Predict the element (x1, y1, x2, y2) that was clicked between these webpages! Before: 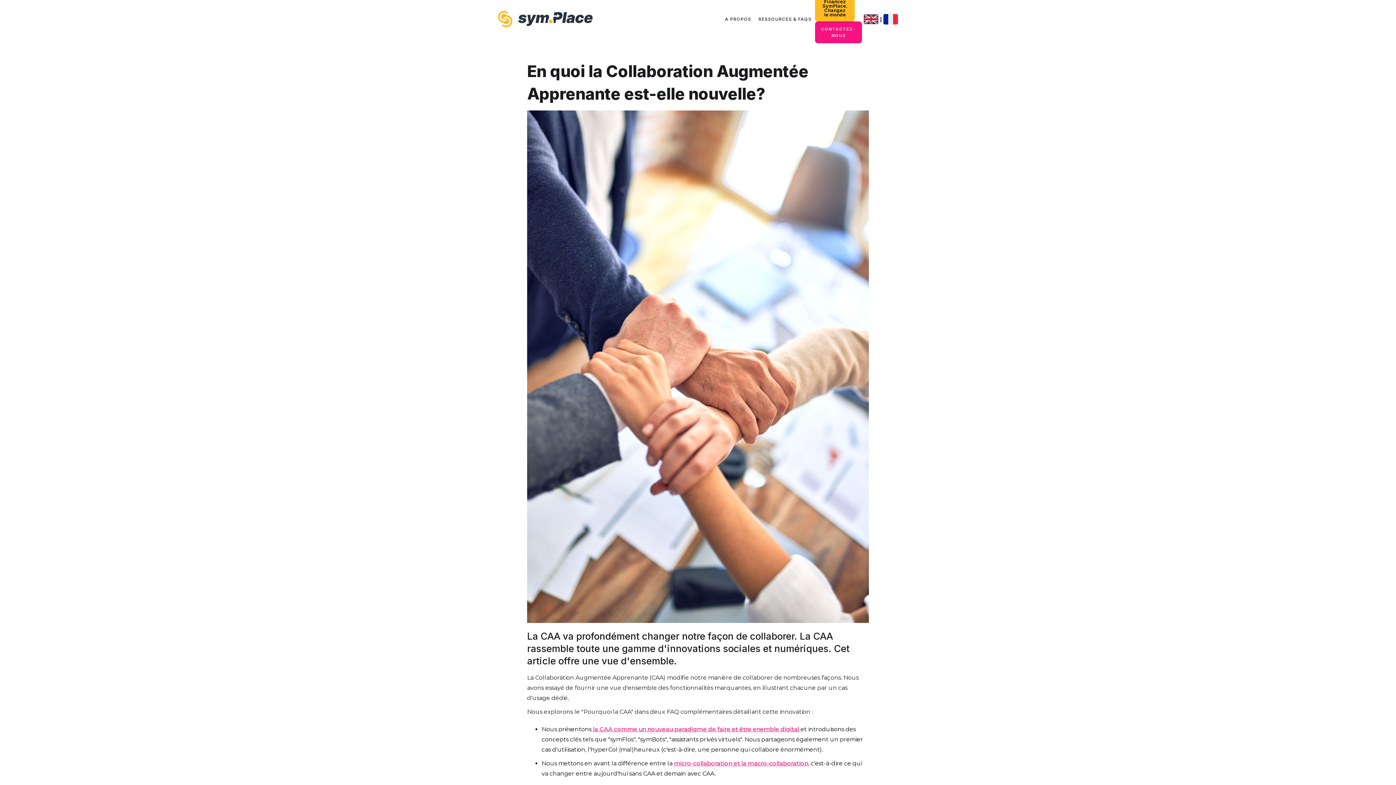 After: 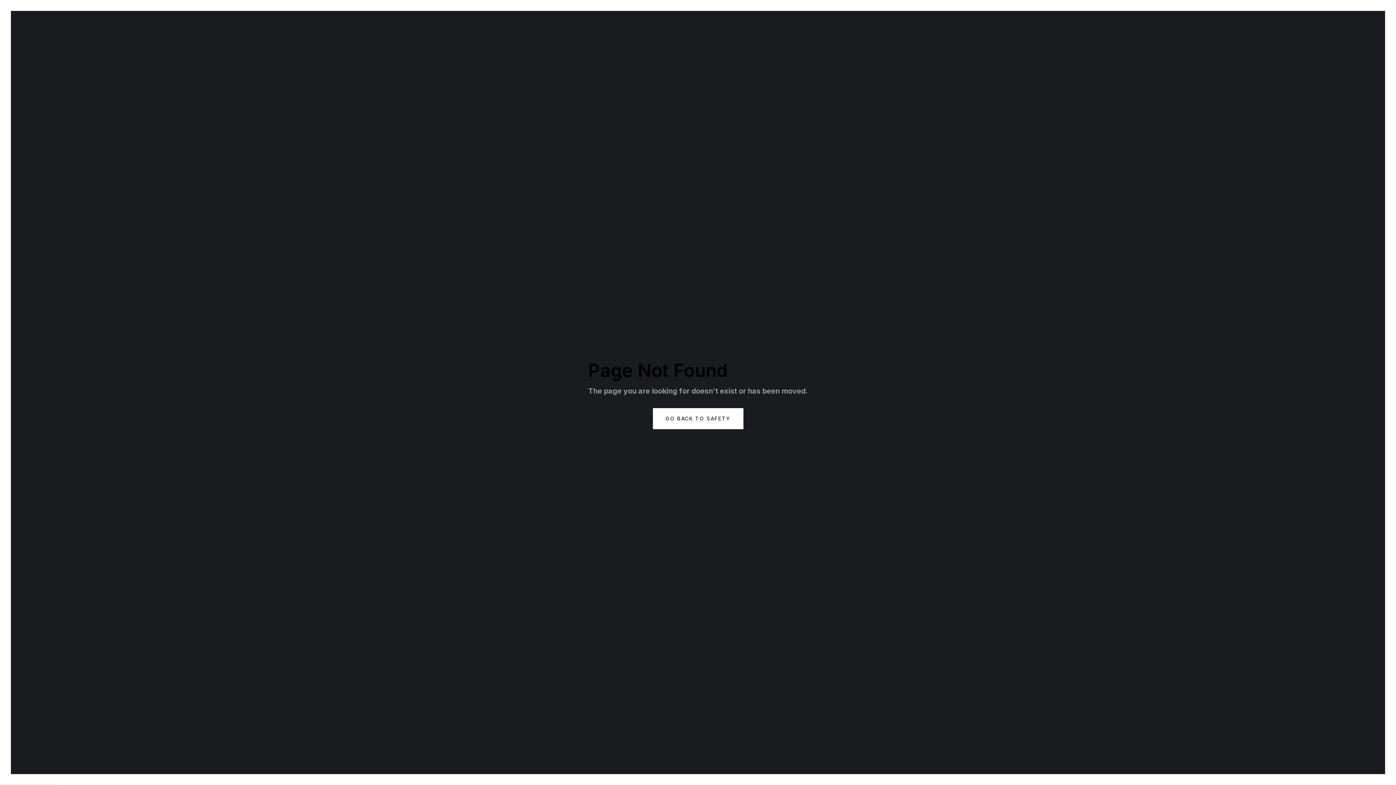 Action: label: la CAA comme un nouveau paradigme de faire et être enemble digital  bbox: (593, 726, 800, 733)